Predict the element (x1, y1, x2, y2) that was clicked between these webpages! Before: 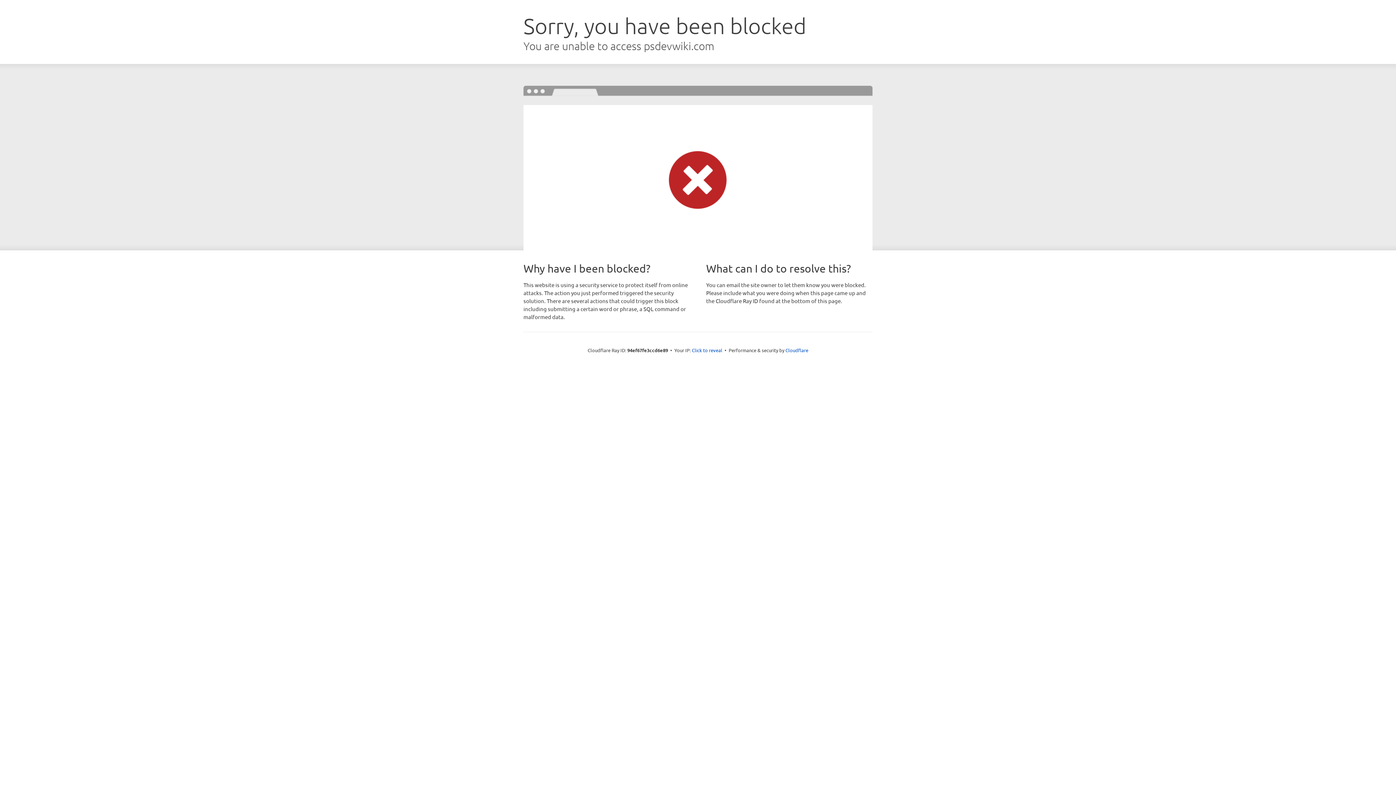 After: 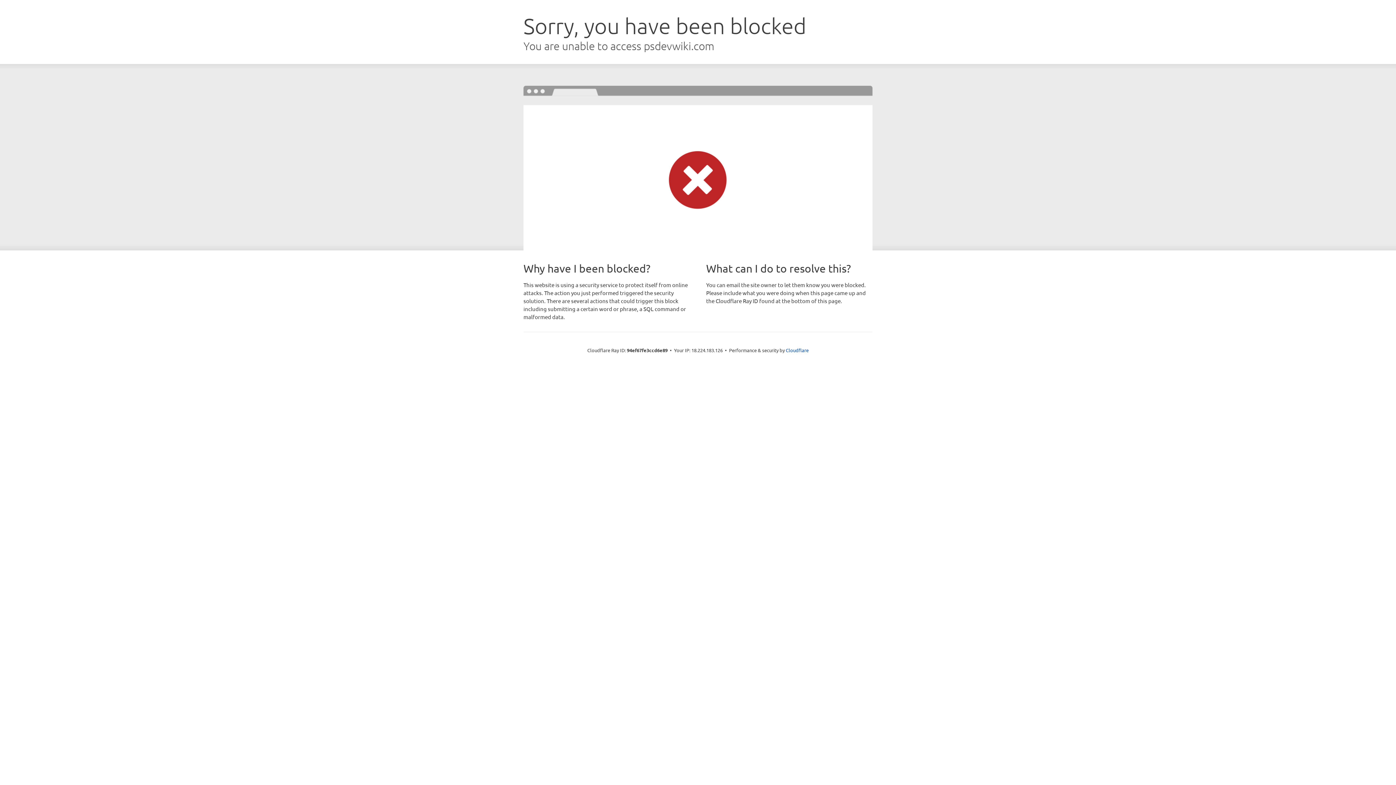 Action: label: Click to reveal bbox: (692, 346, 722, 353)